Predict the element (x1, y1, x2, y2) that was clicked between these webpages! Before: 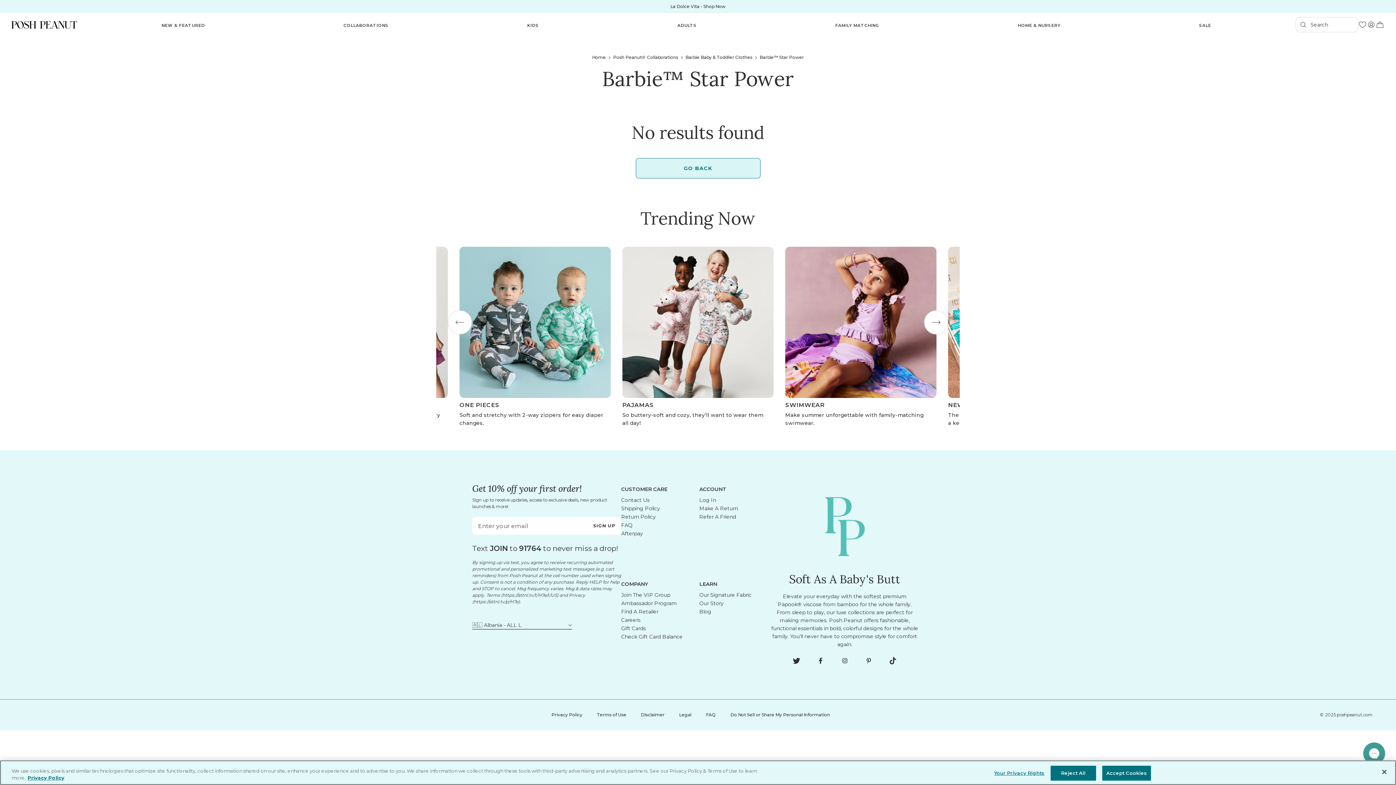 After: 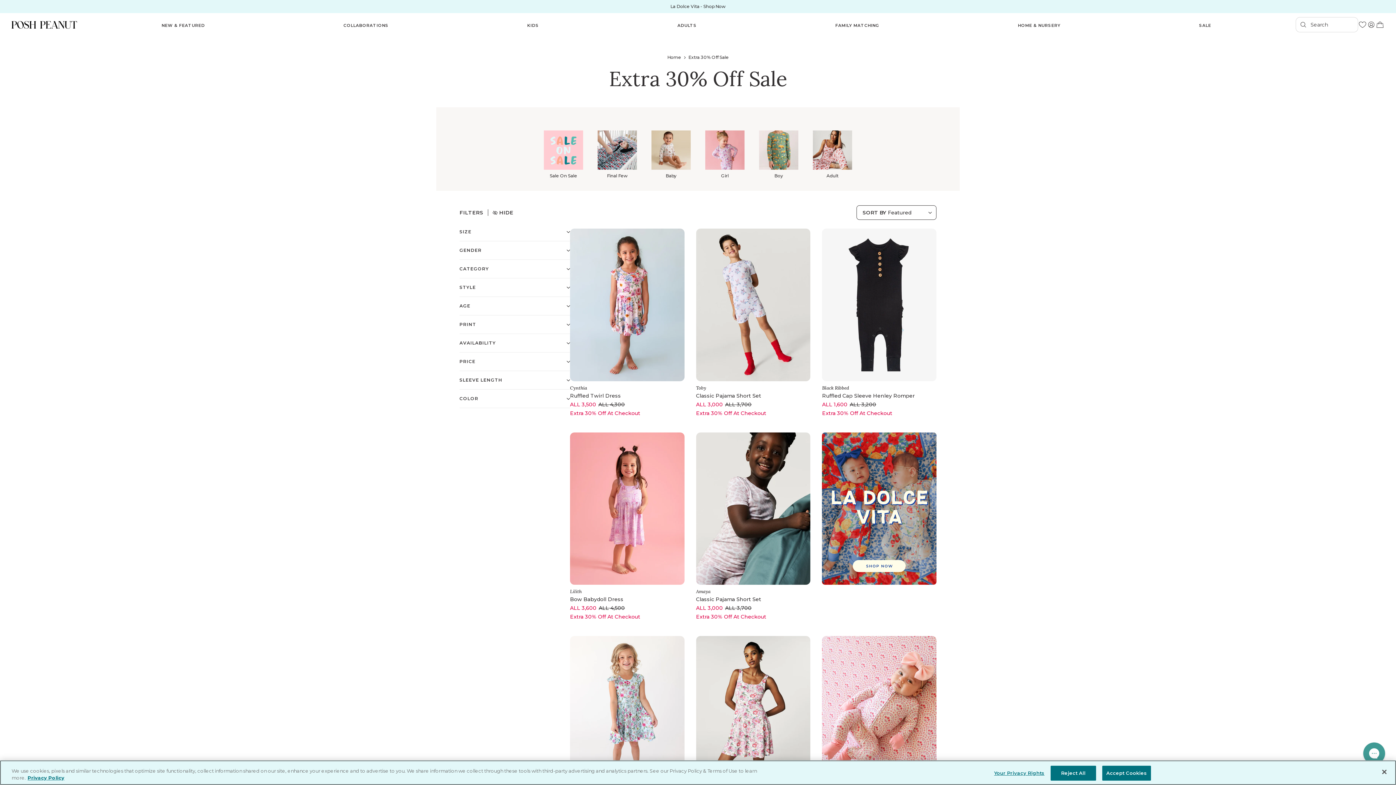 Action: bbox: (1199, 21, 1211, 28) label: SALE